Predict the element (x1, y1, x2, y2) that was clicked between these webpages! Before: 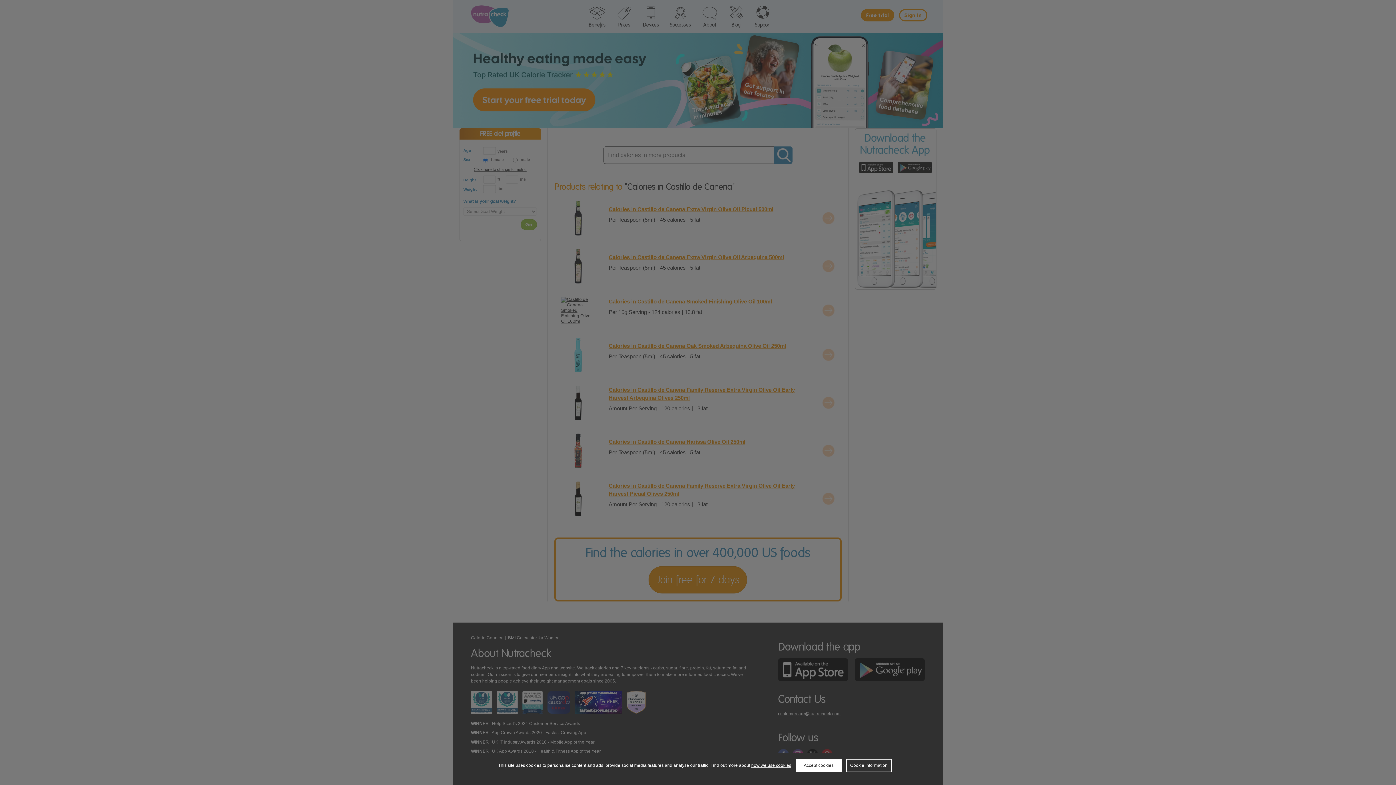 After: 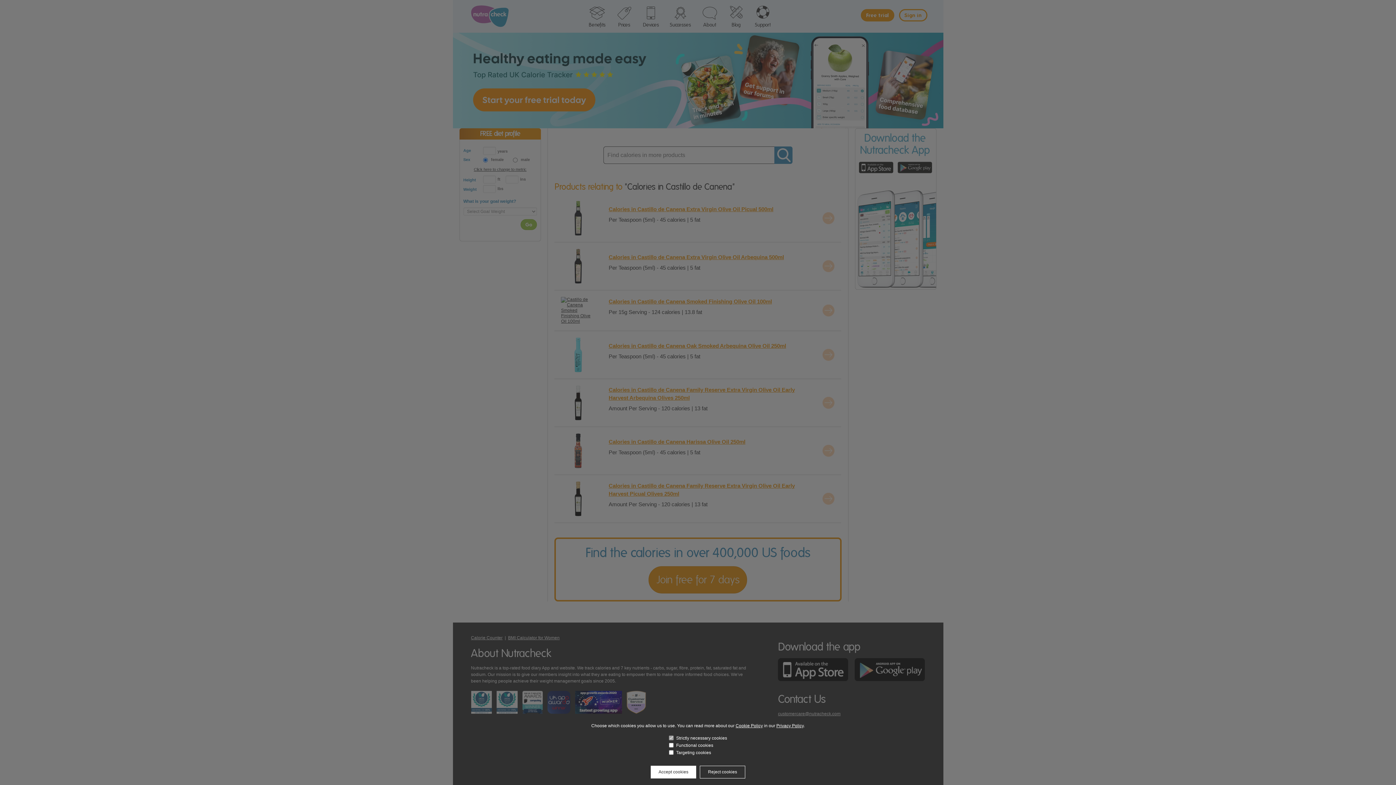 Action: bbox: (846, 759, 891, 772) label: Cookie information